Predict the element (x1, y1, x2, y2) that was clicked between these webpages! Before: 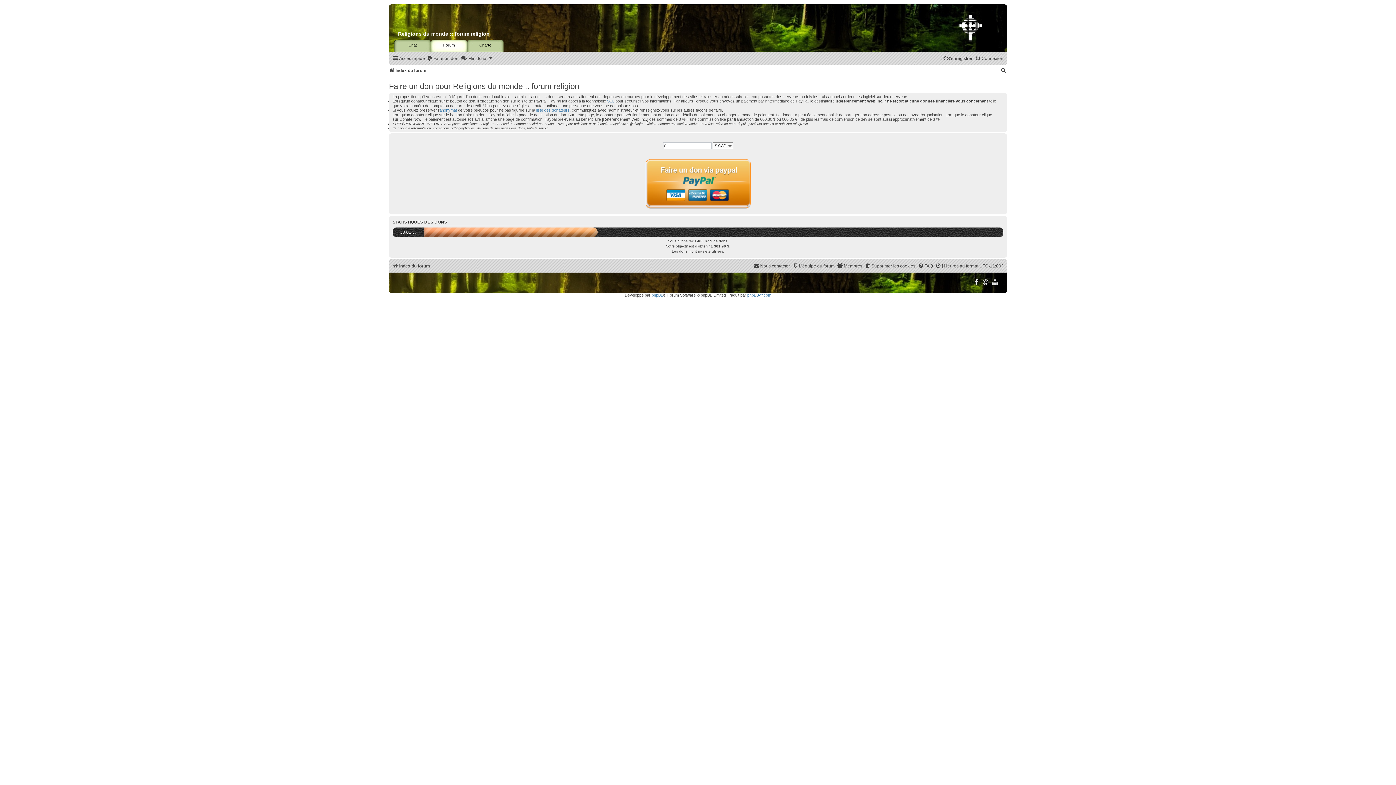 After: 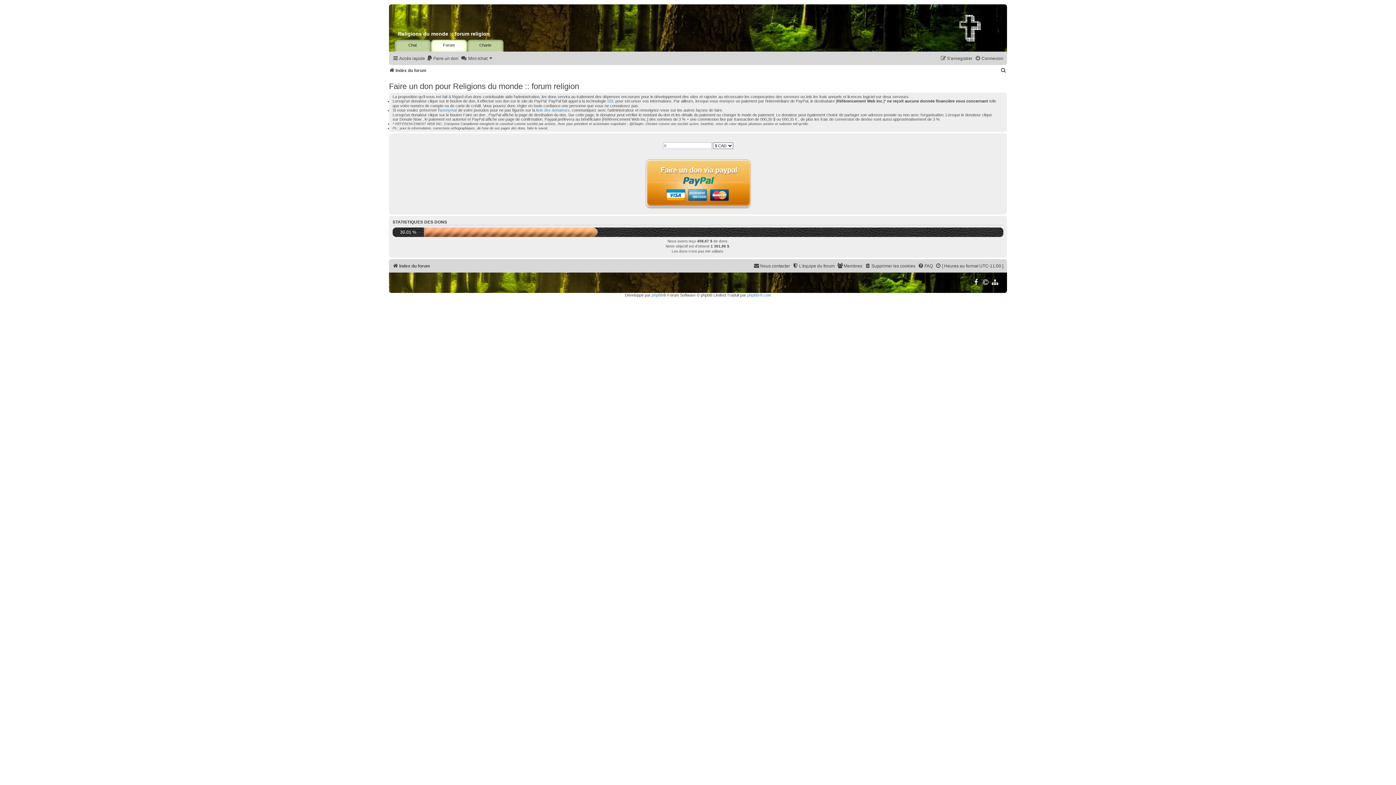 Action: bbox: (426, 53, 458, 63) label: Faire un don